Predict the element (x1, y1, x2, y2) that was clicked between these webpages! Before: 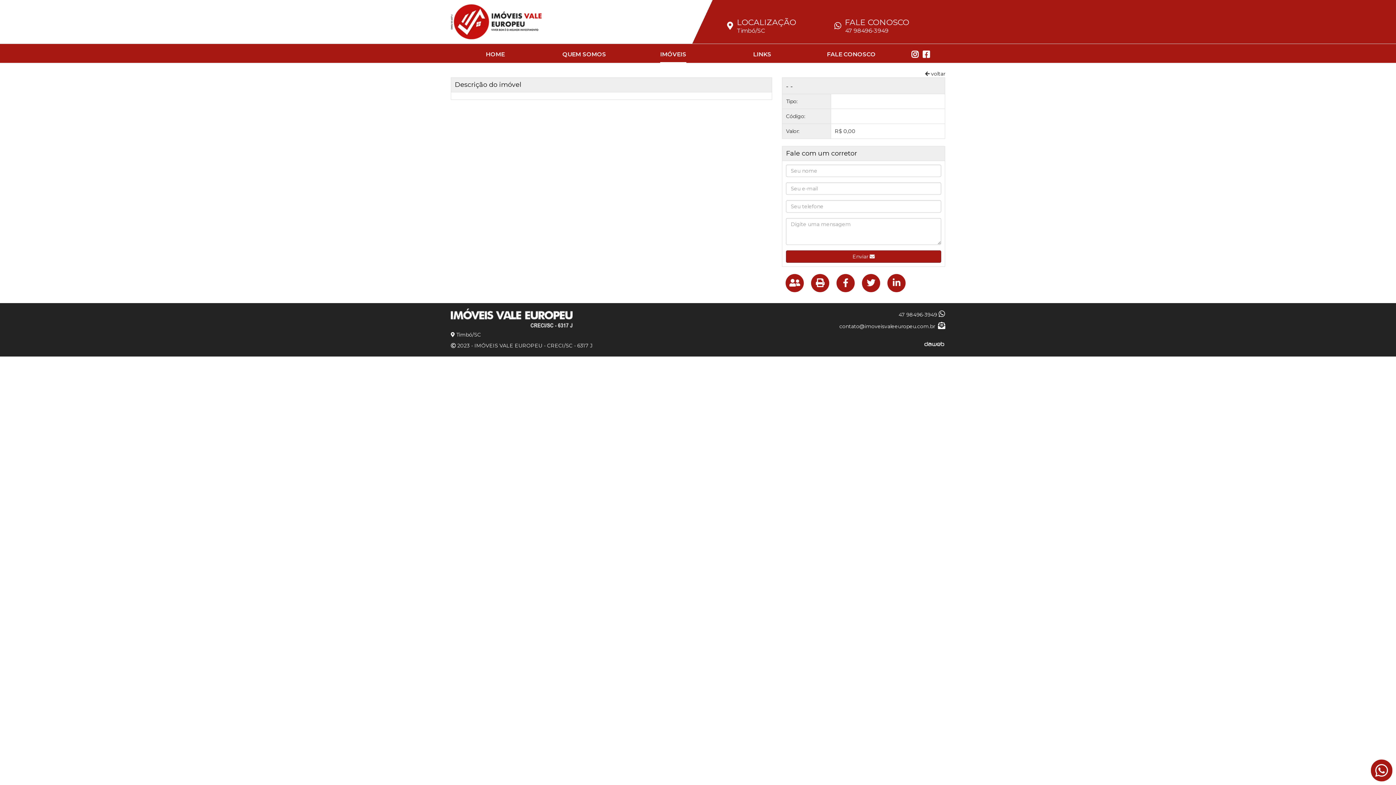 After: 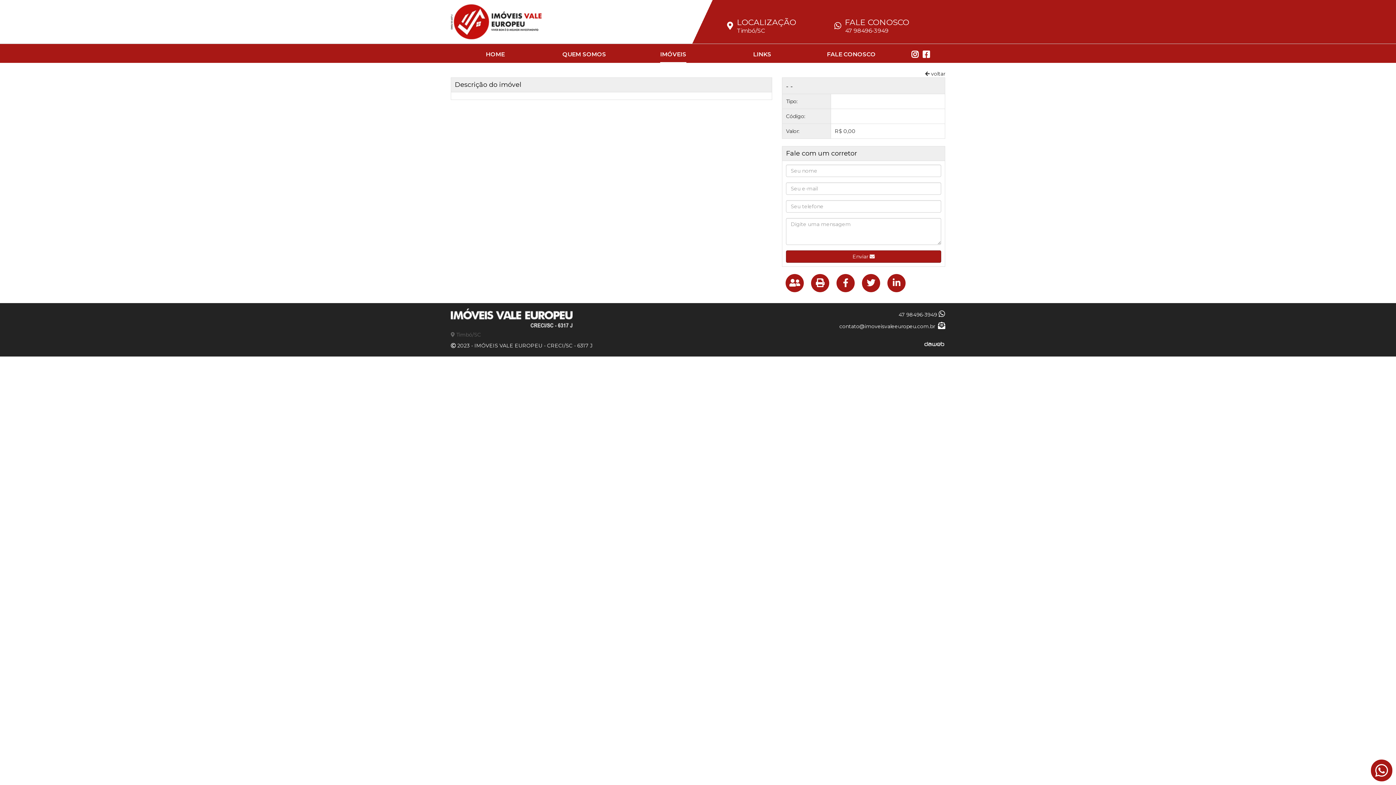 Action: label:  Timbó/SC bbox: (450, 331, 481, 338)